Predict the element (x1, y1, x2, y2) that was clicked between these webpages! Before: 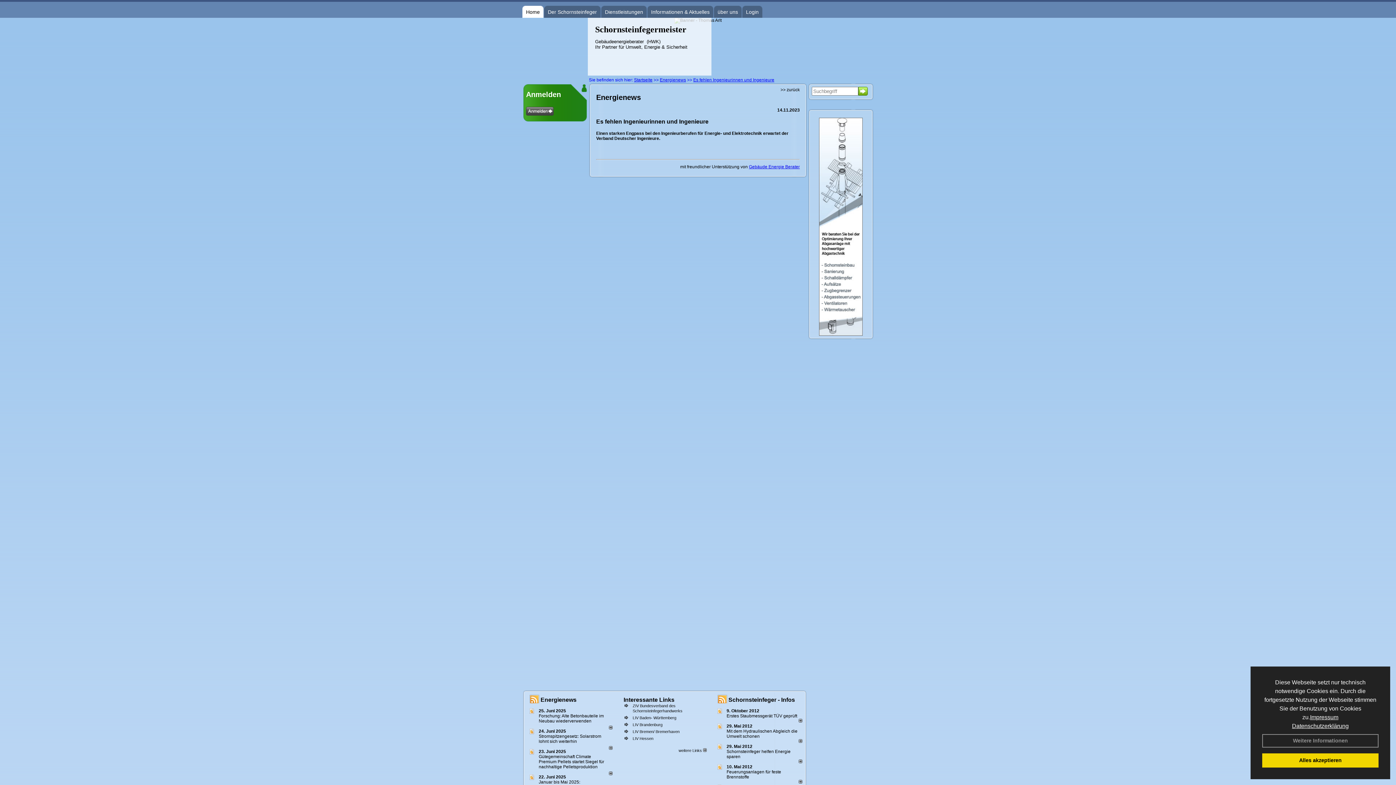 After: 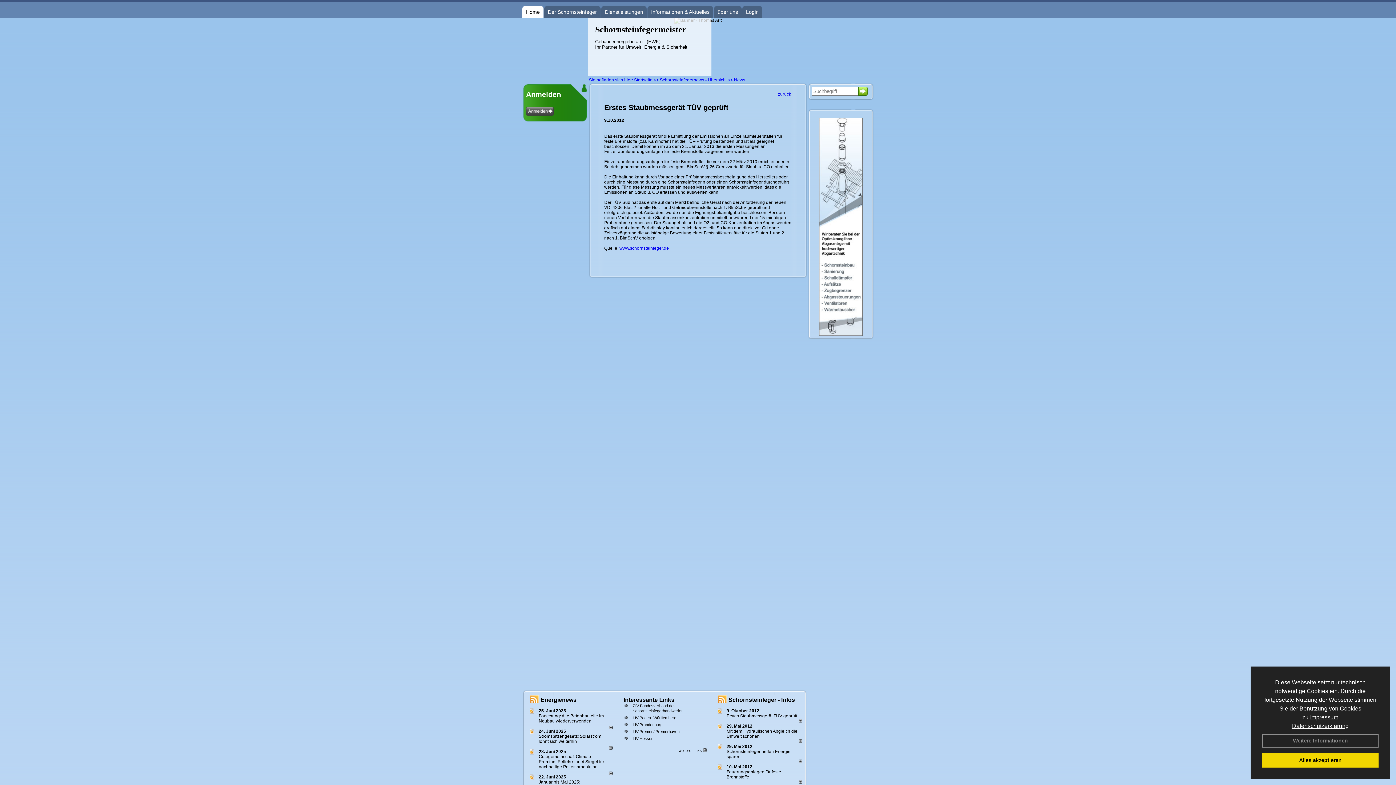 Action: bbox: (798, 718, 802, 724)